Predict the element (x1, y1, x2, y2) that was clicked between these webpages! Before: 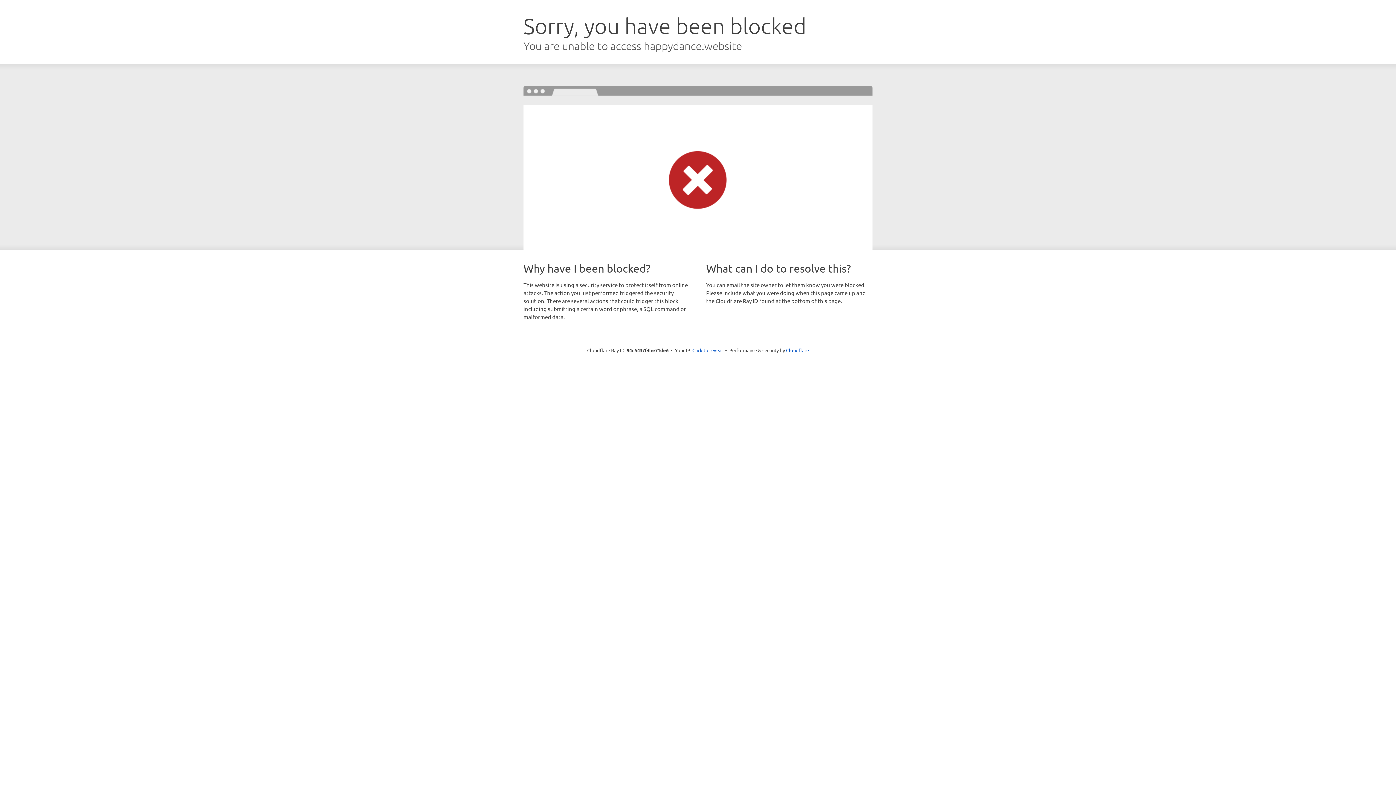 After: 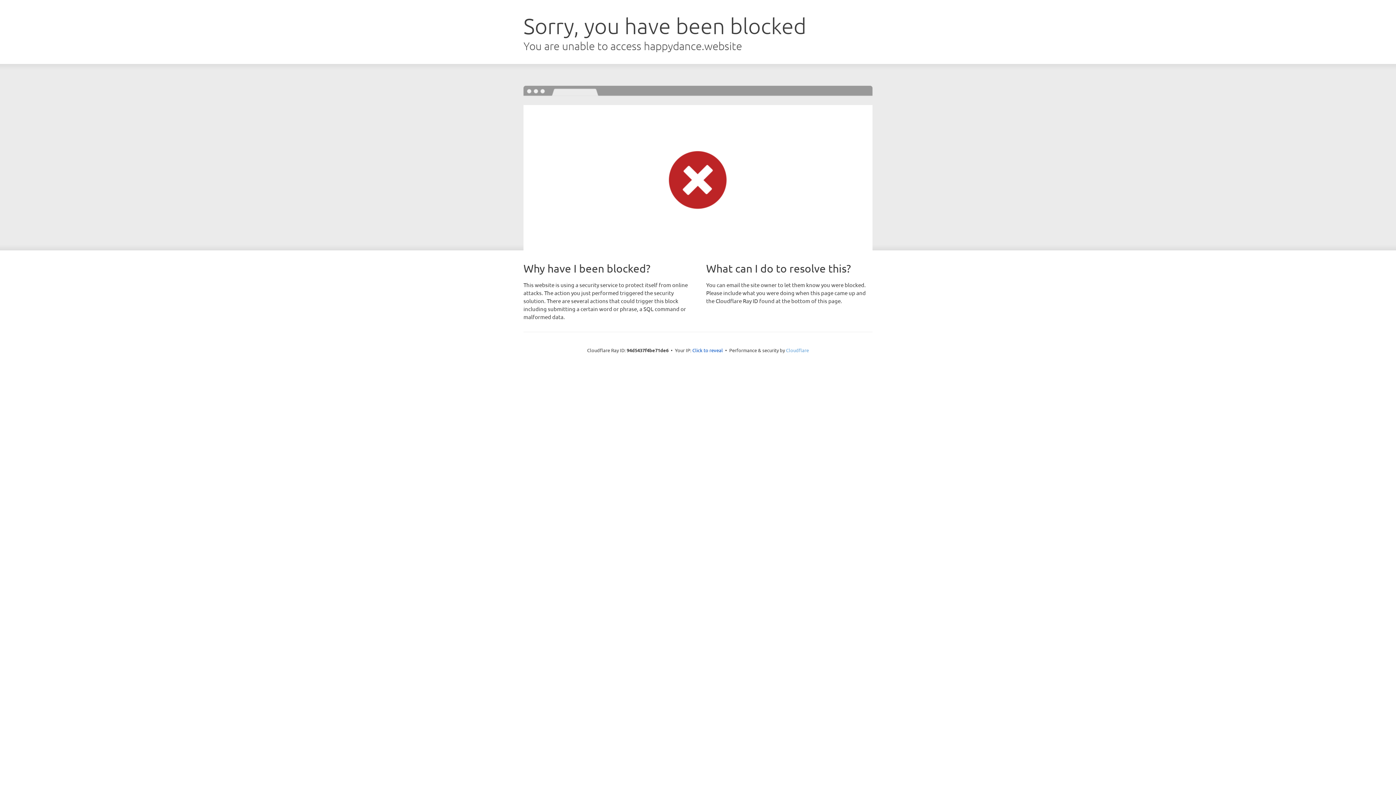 Action: label: Cloudflare bbox: (786, 347, 809, 353)